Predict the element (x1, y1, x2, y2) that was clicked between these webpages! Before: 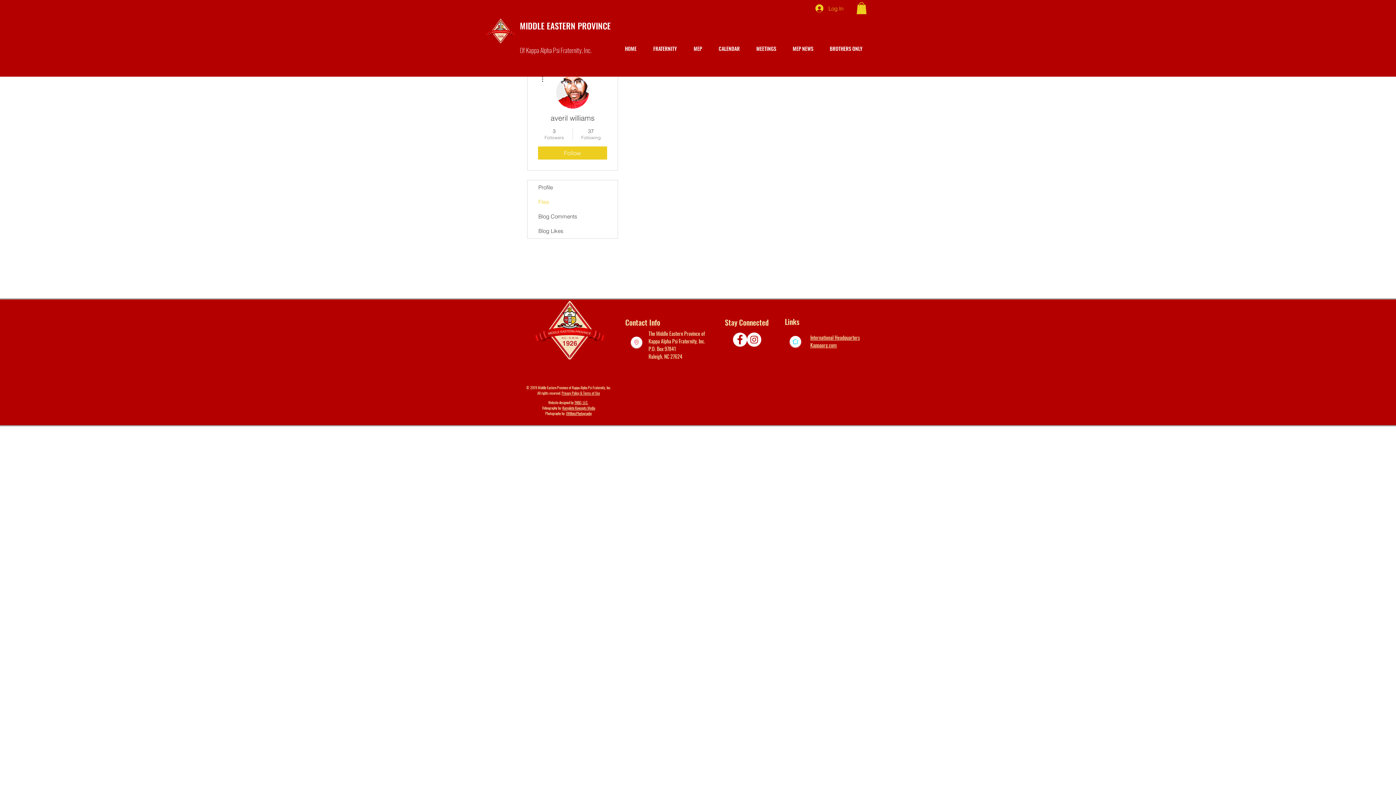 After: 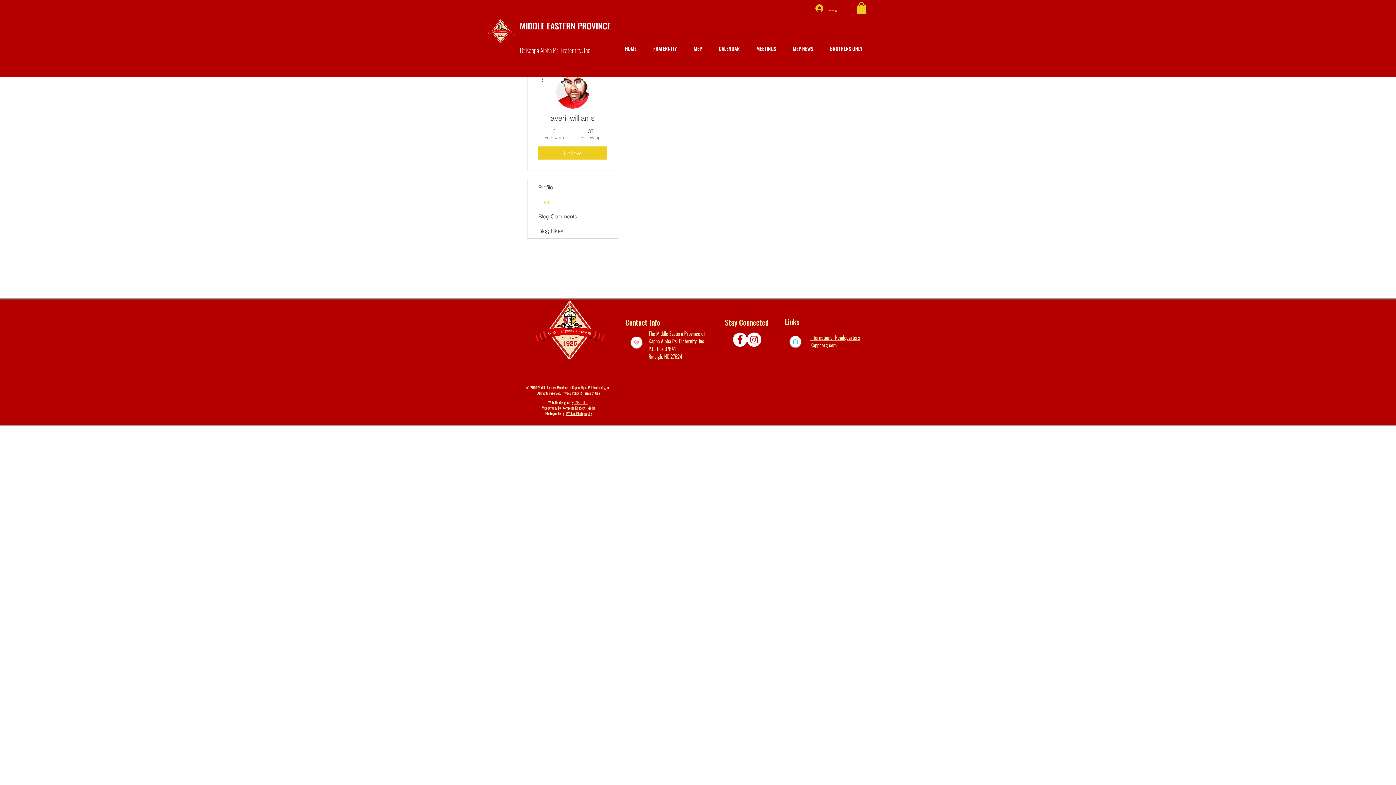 Action: label: International Headquarters bbox: (810, 335, 860, 341)